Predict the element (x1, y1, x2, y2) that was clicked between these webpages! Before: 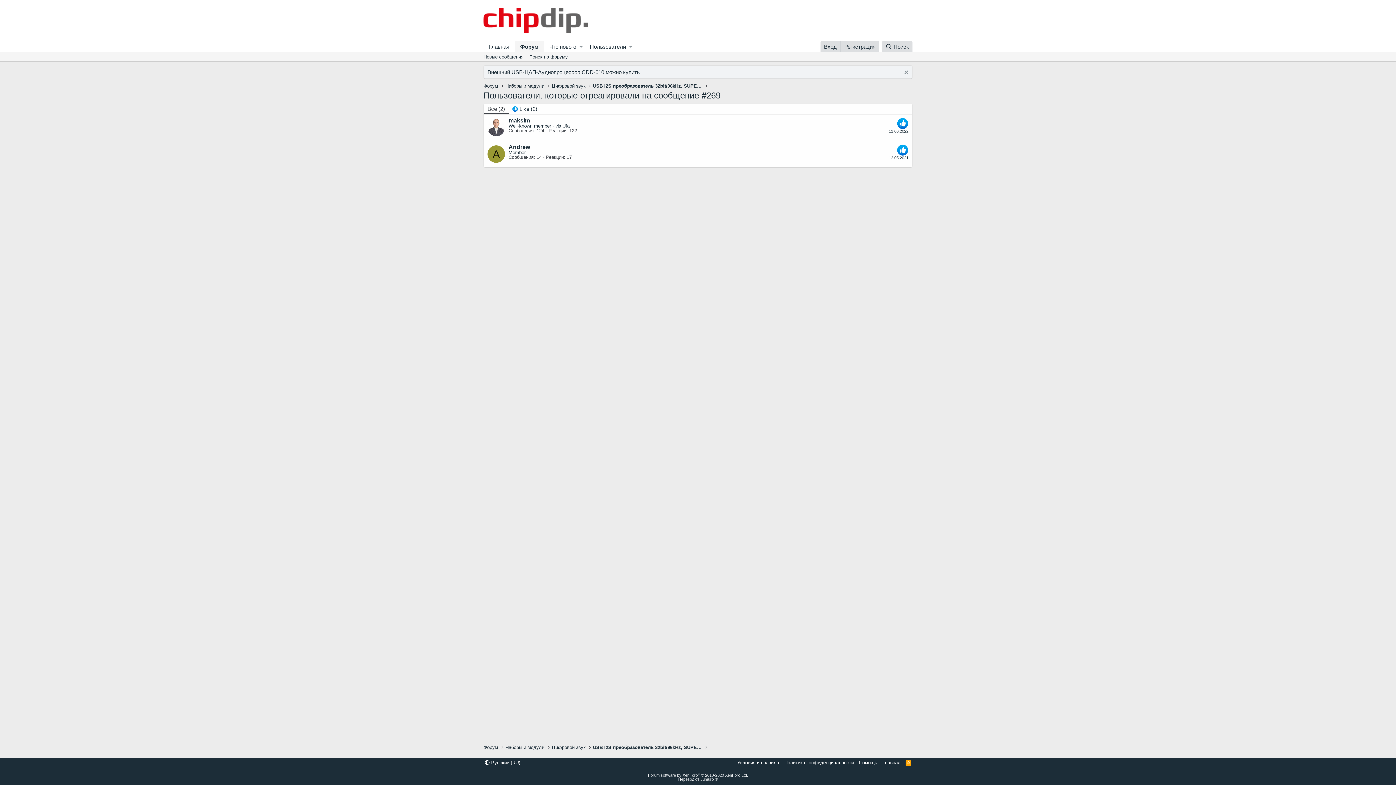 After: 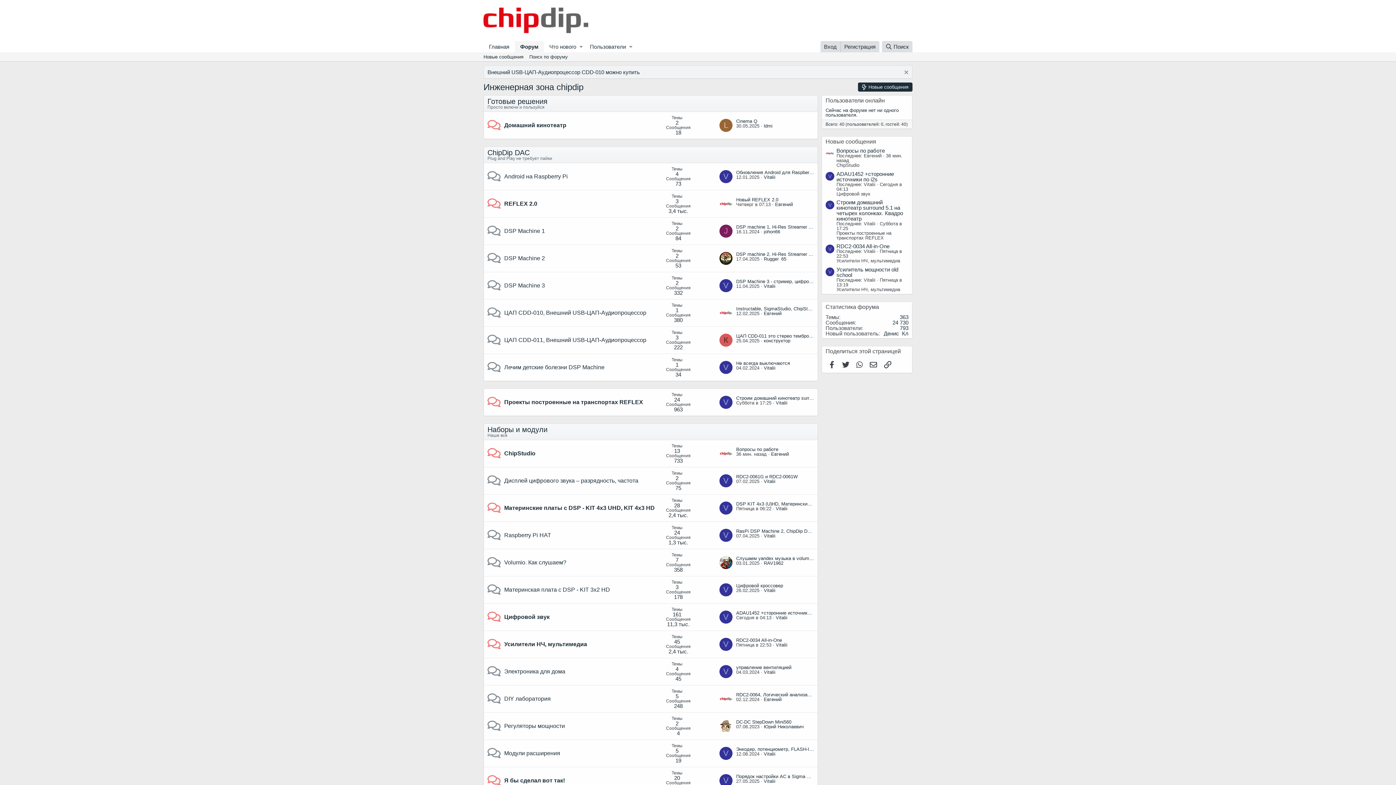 Action: label: Форум bbox: (483, 82, 498, 89)